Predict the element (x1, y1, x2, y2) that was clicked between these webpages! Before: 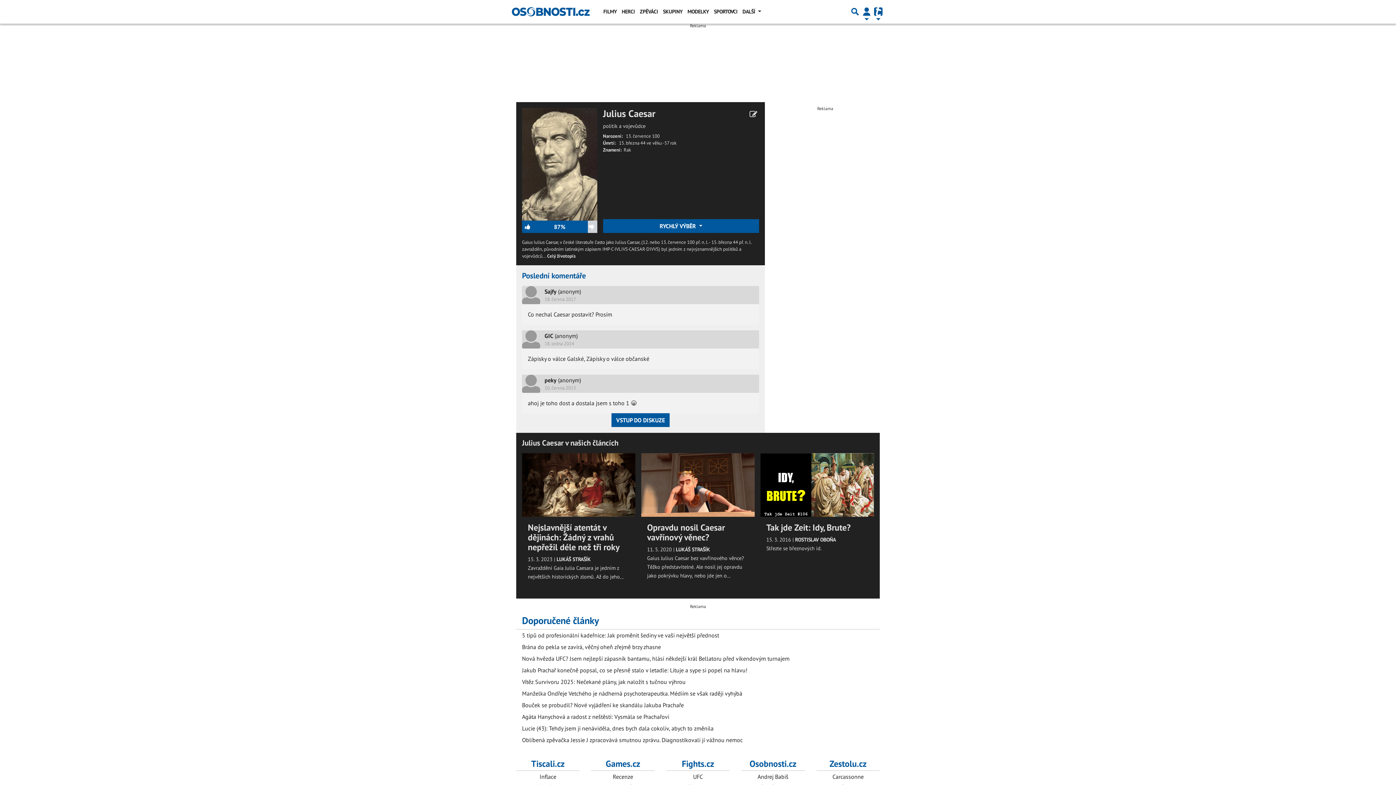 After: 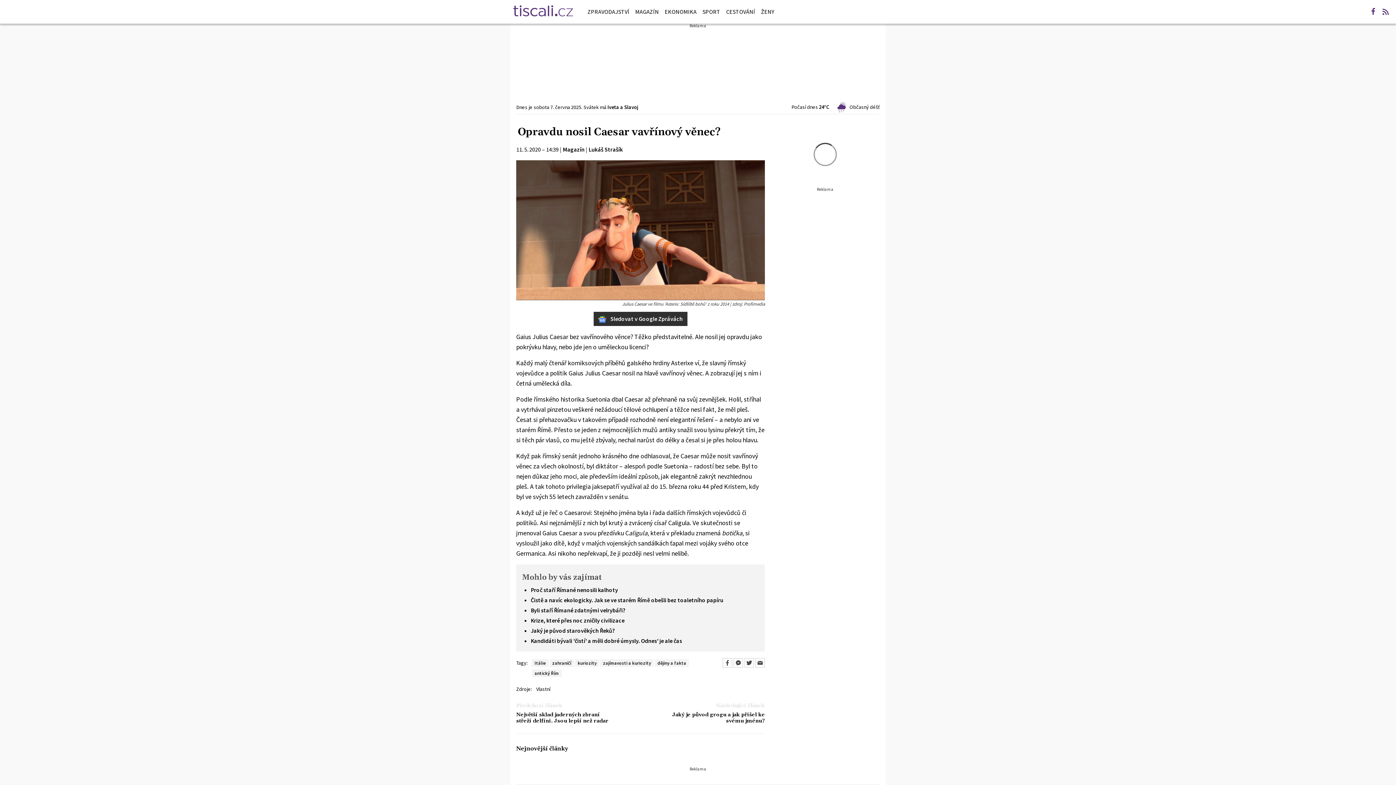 Action: bbox: (641, 453, 754, 517)